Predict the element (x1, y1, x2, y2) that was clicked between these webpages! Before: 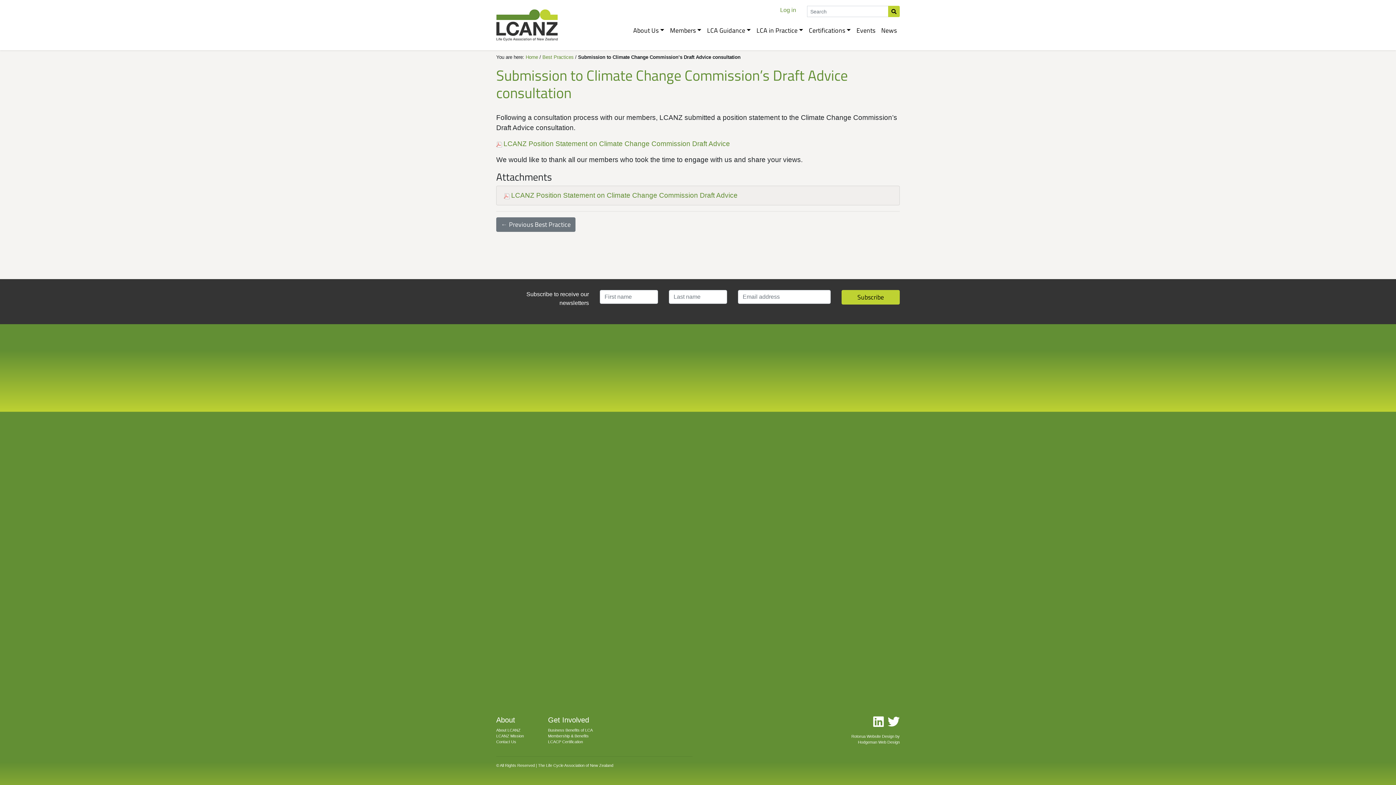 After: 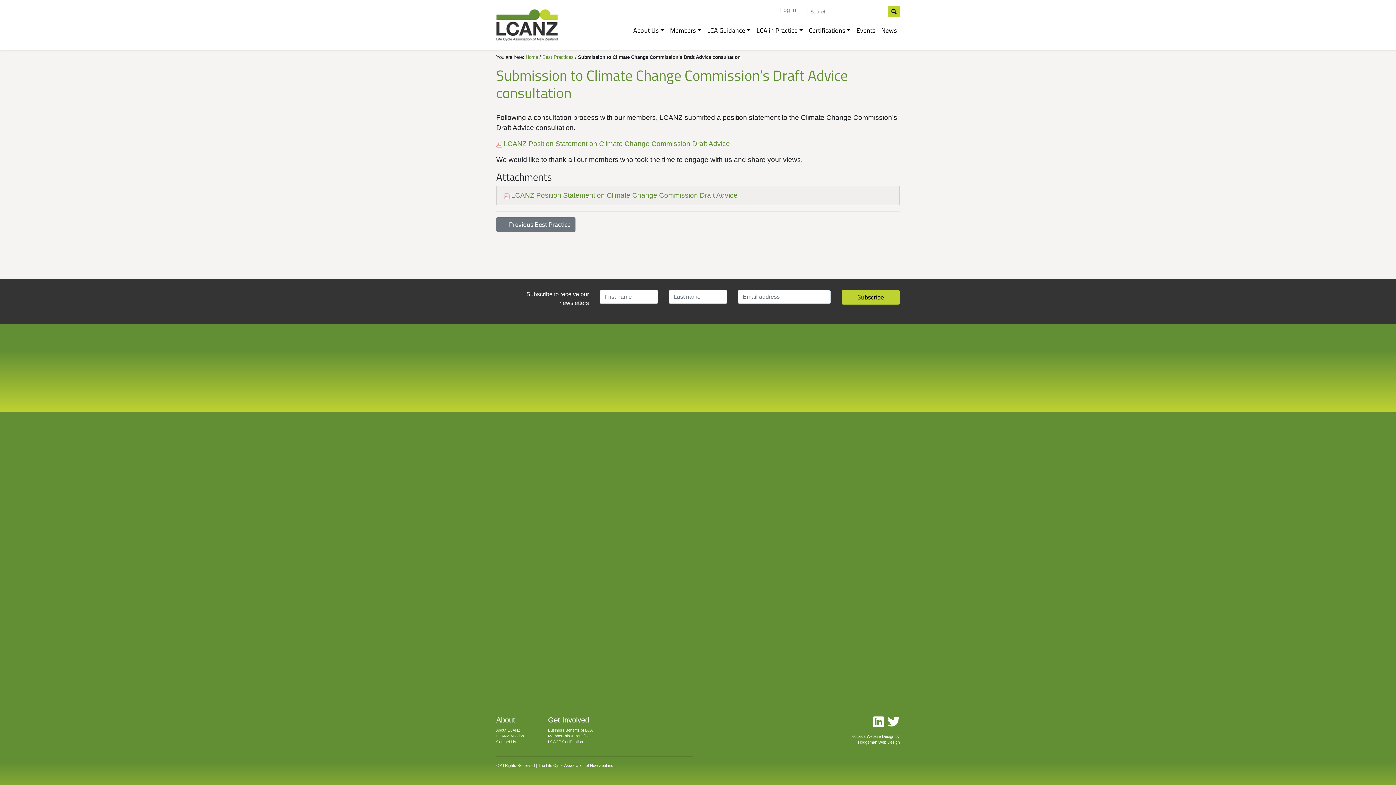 Action: bbox: (888, 722, 900, 727)